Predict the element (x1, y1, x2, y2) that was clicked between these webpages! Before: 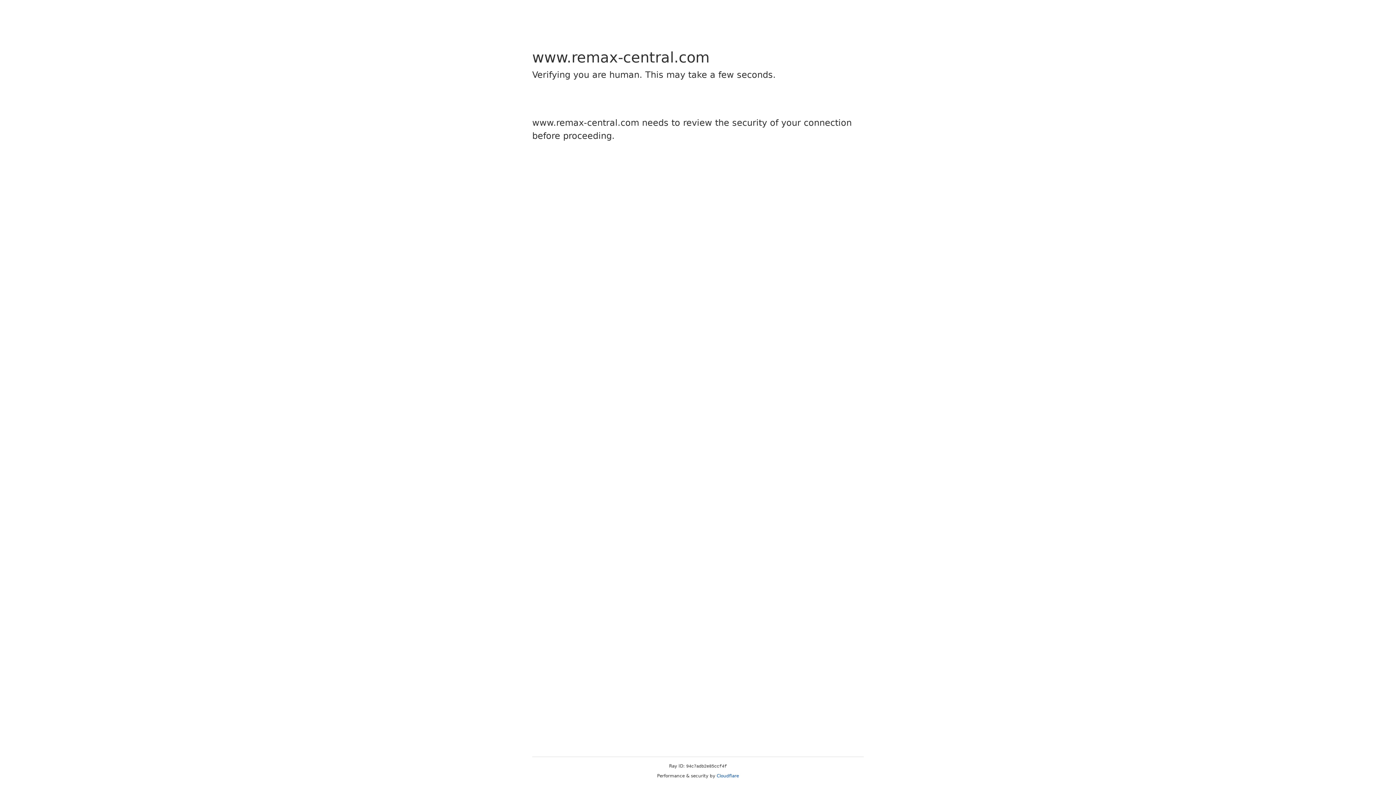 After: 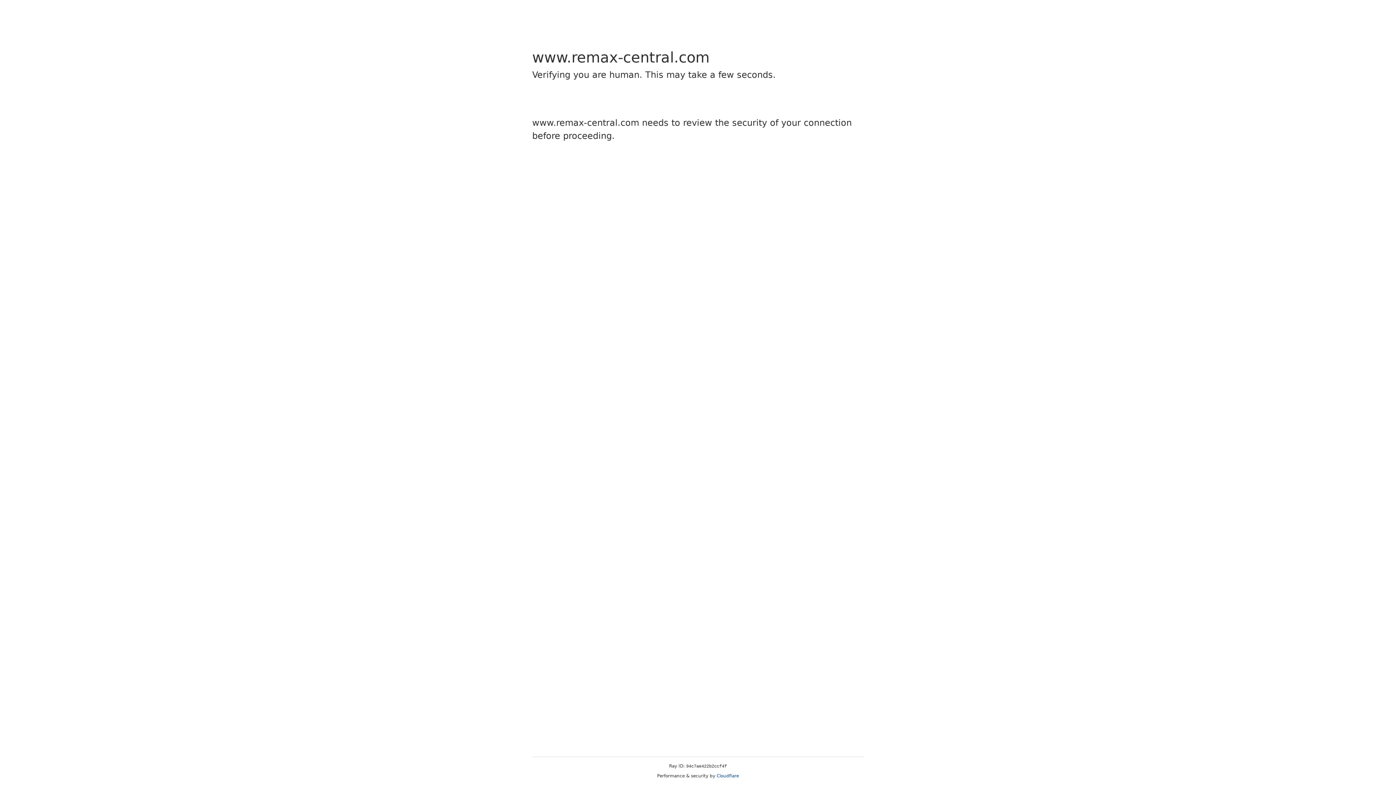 Action: bbox: (716, 773, 739, 778) label: Cloudflare